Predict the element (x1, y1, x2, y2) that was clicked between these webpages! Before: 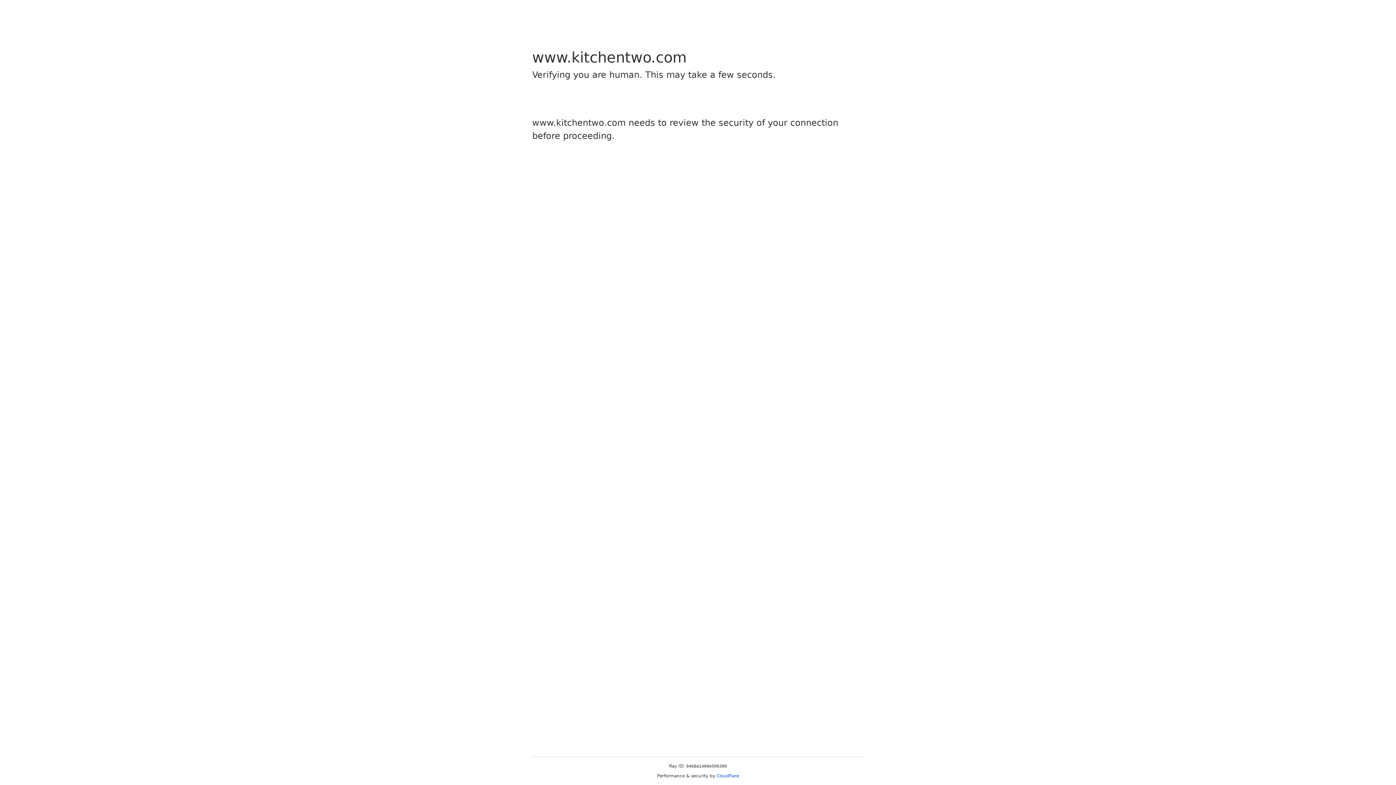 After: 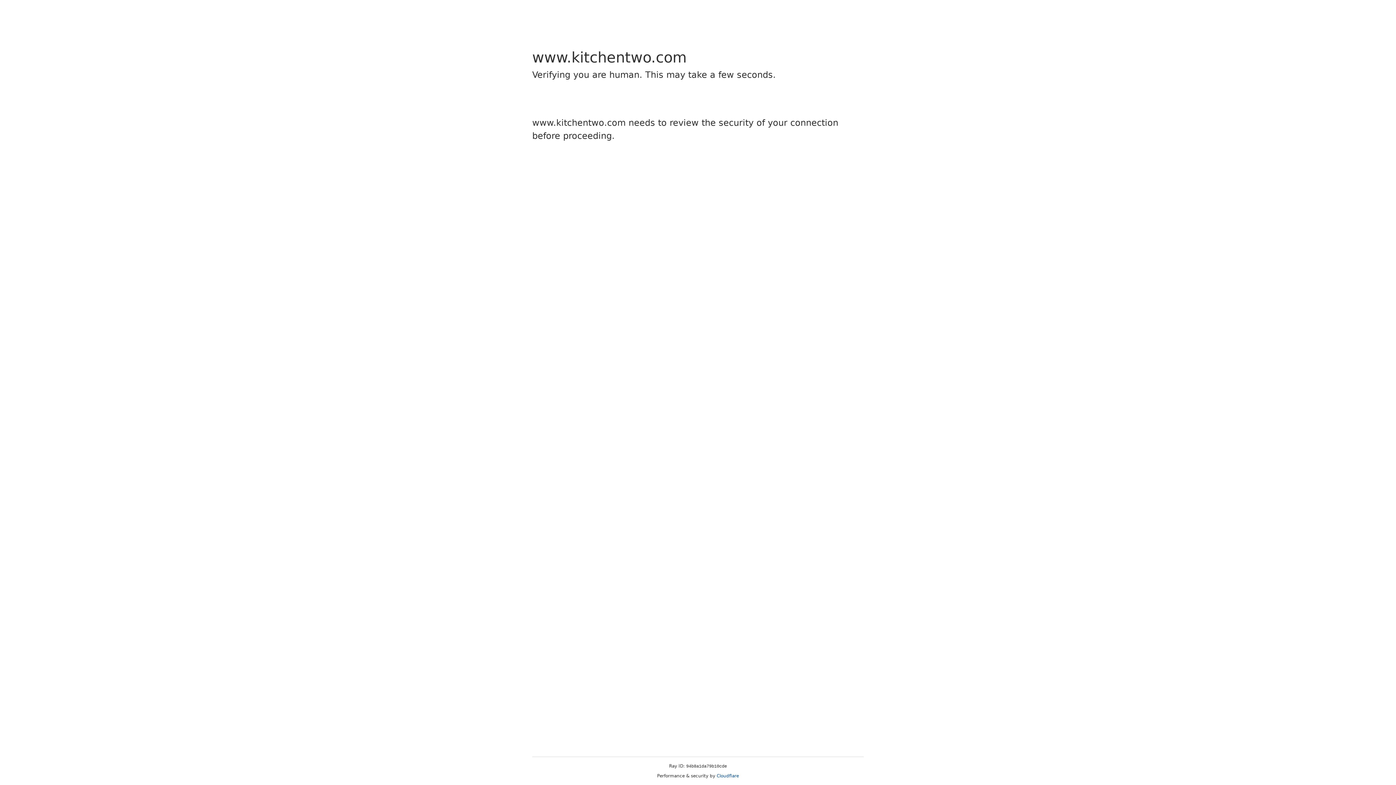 Action: label: Cloudflare bbox: (716, 773, 739, 778)